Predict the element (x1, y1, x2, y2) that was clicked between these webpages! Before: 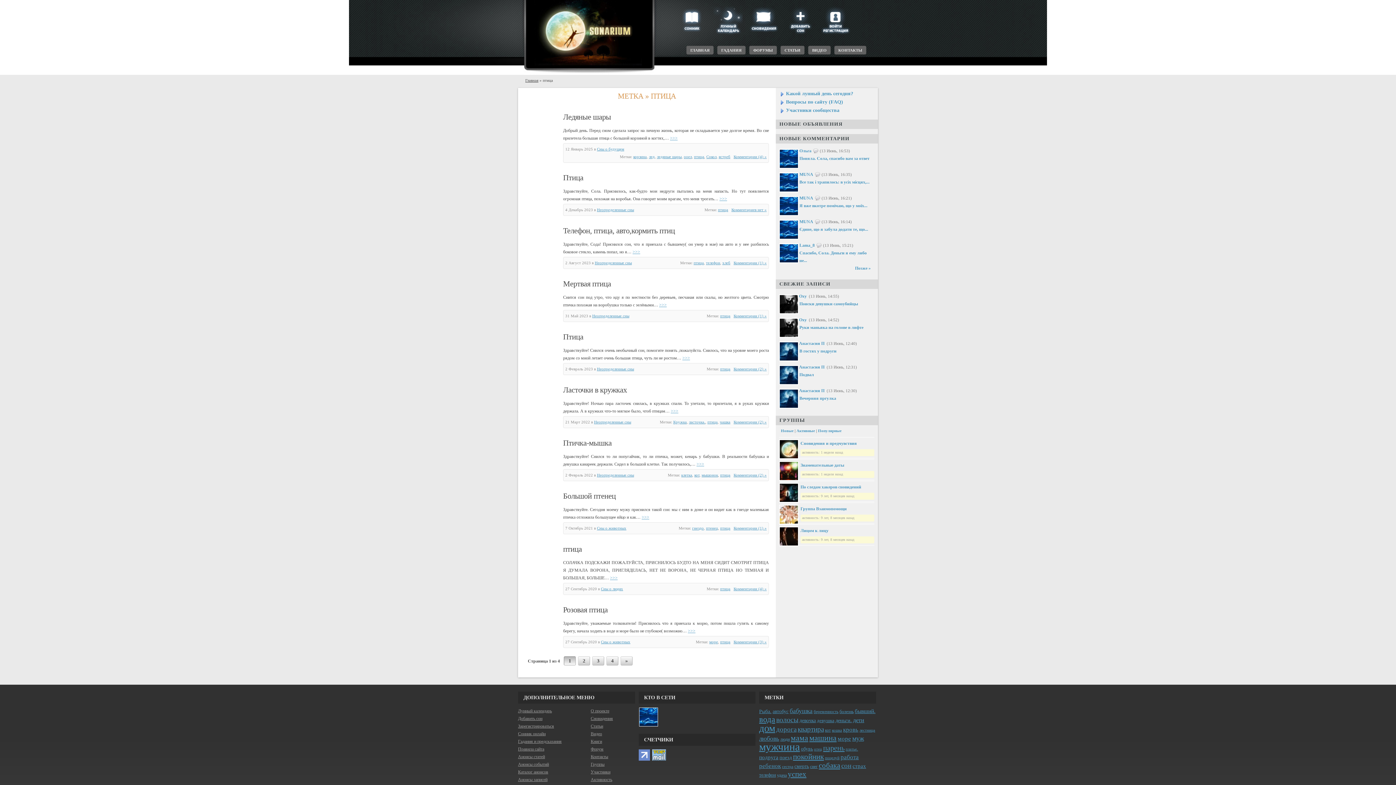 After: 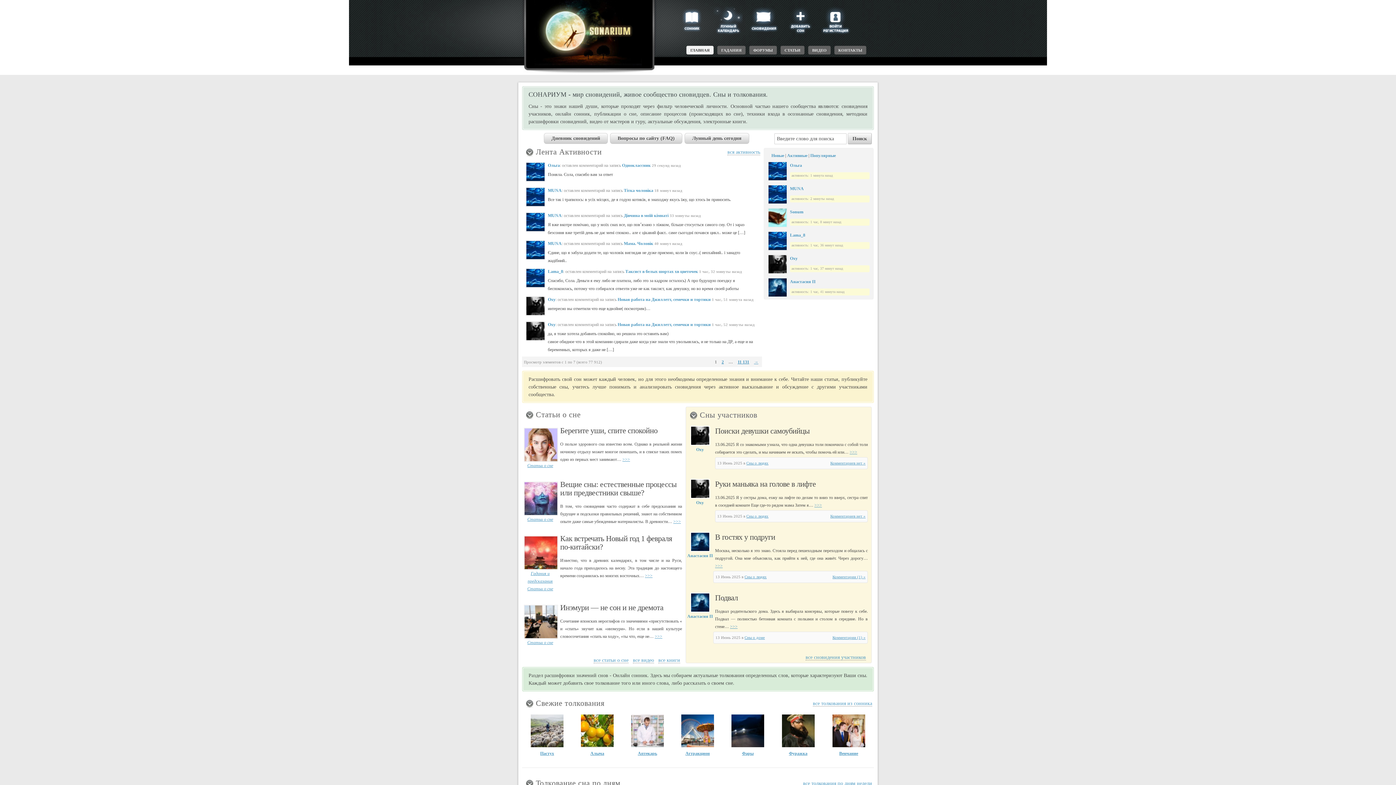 Action: label: ГЛАВНАЯ bbox: (686, 45, 713, 54)